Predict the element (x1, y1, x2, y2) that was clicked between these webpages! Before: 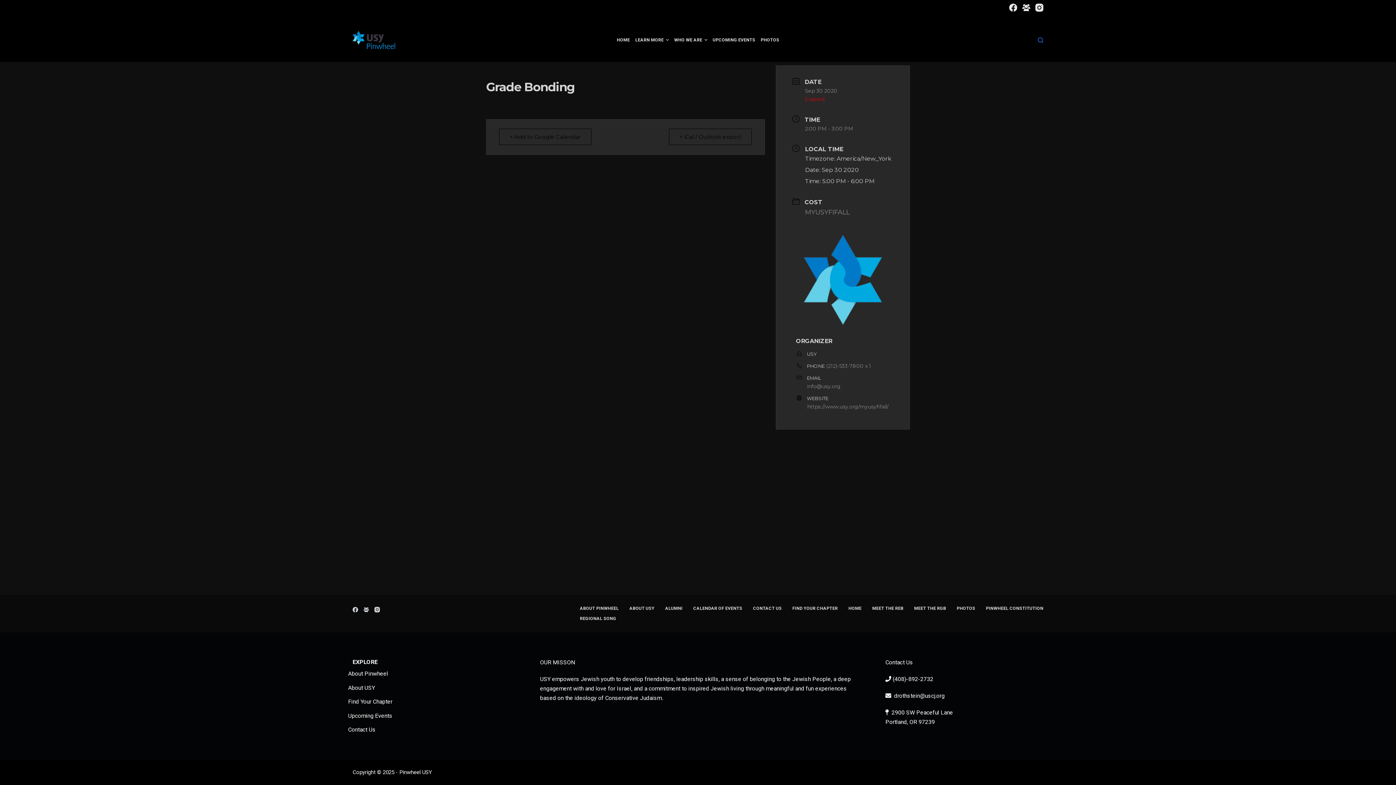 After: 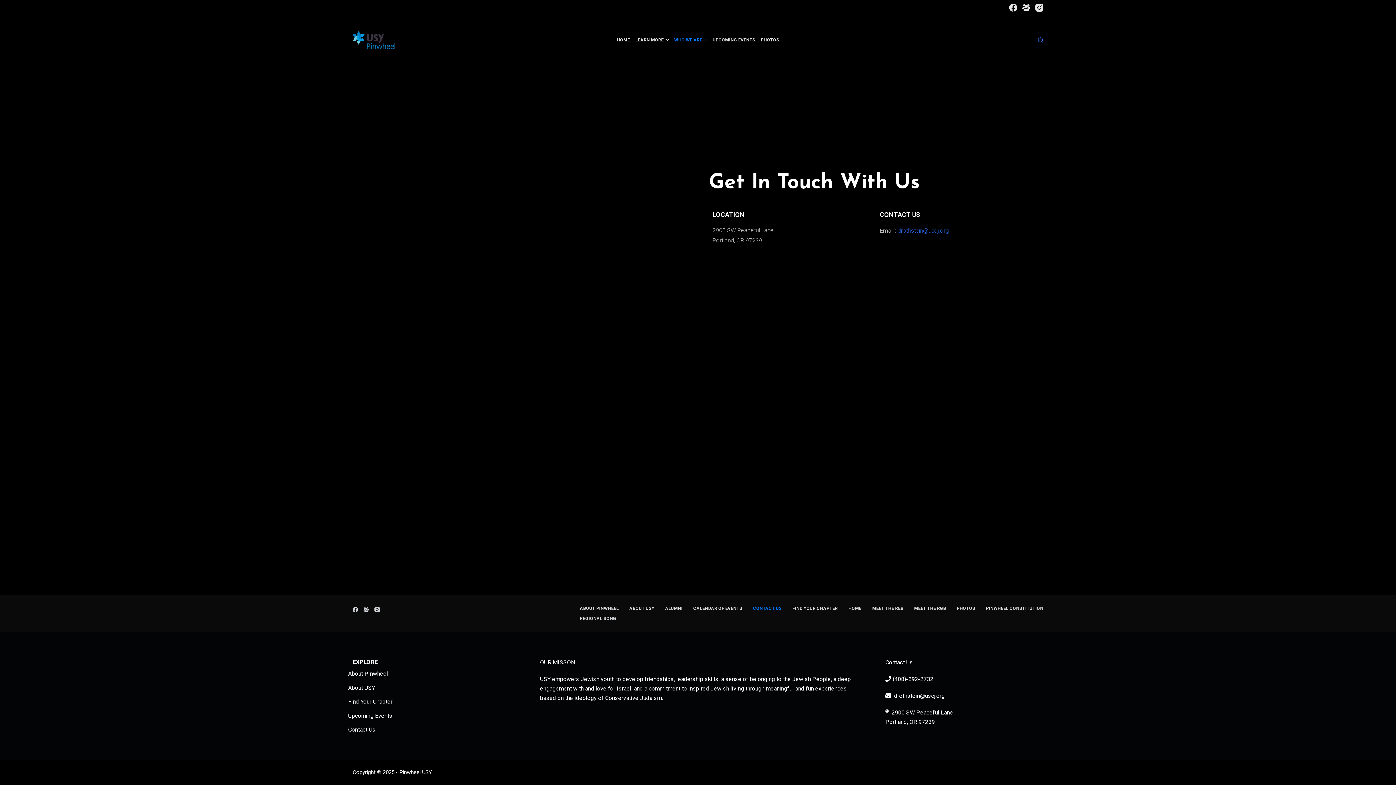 Action: label: CONTACT US bbox: (748, 606, 786, 611)